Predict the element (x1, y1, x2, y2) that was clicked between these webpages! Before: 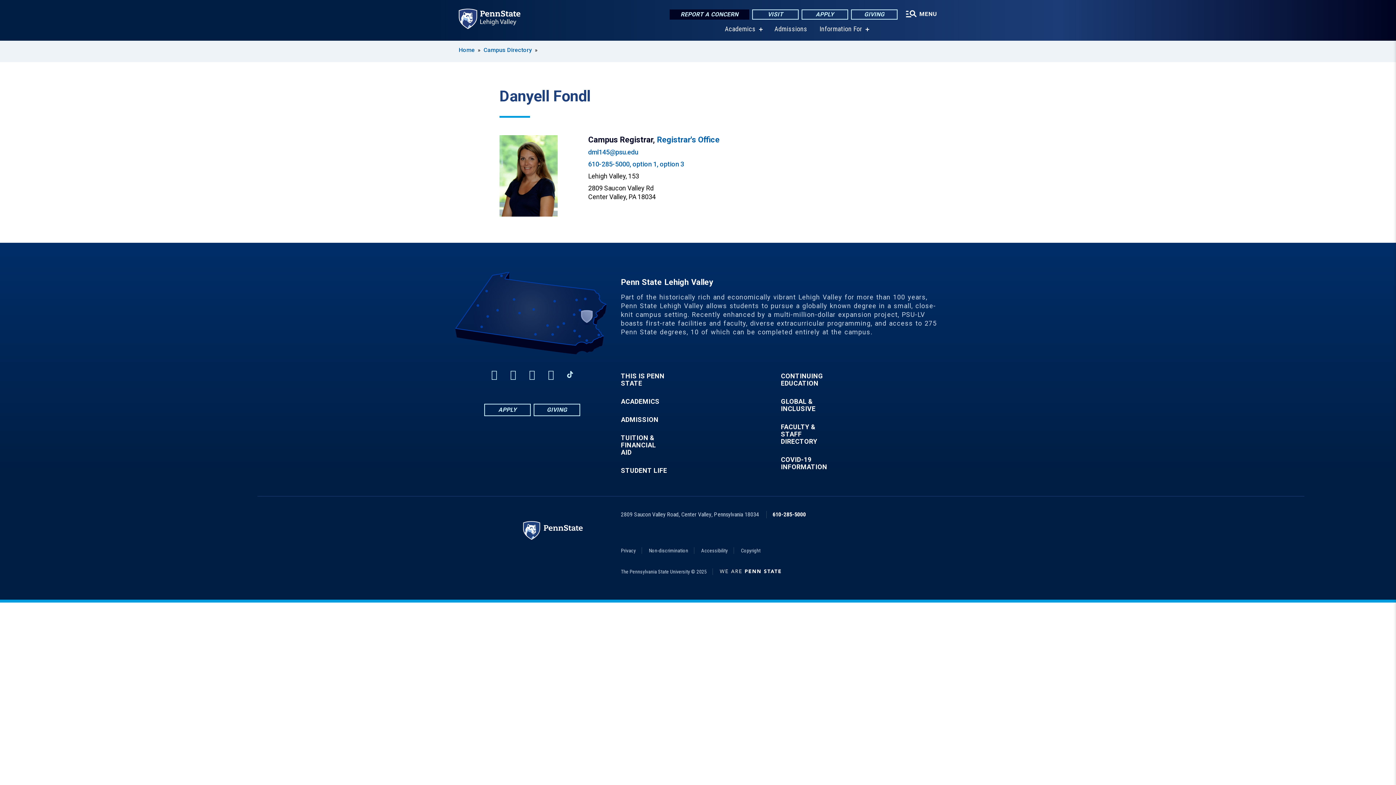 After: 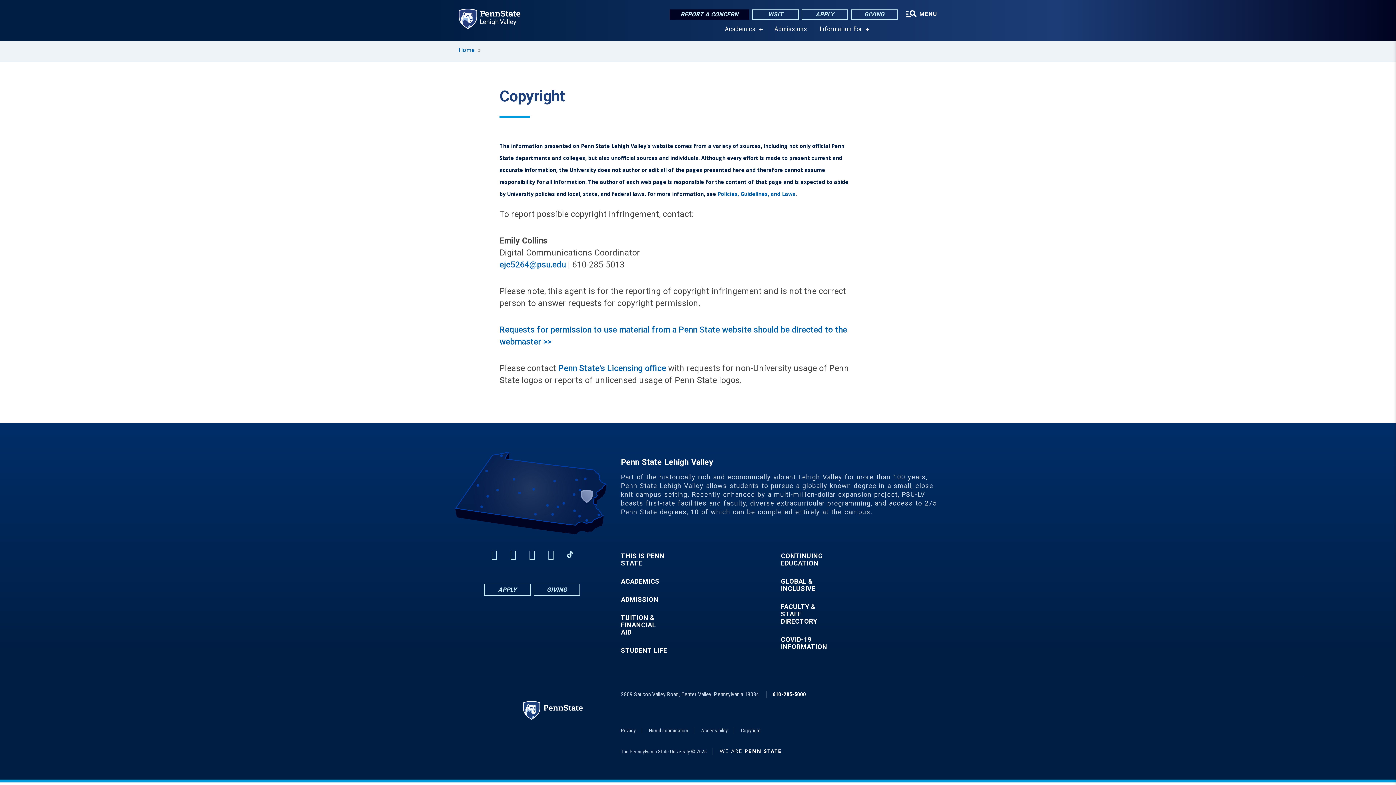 Action: label: Copyright bbox: (741, 547, 760, 553)